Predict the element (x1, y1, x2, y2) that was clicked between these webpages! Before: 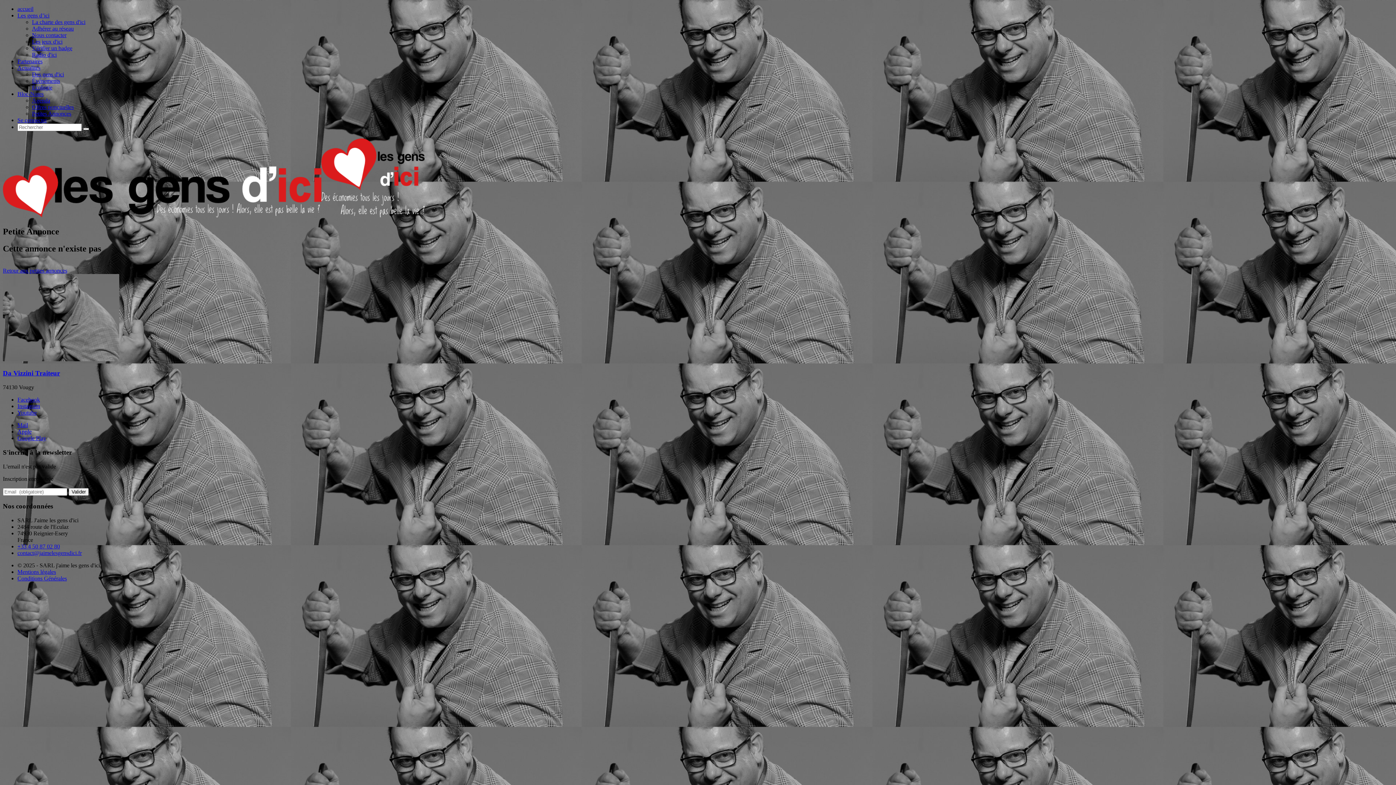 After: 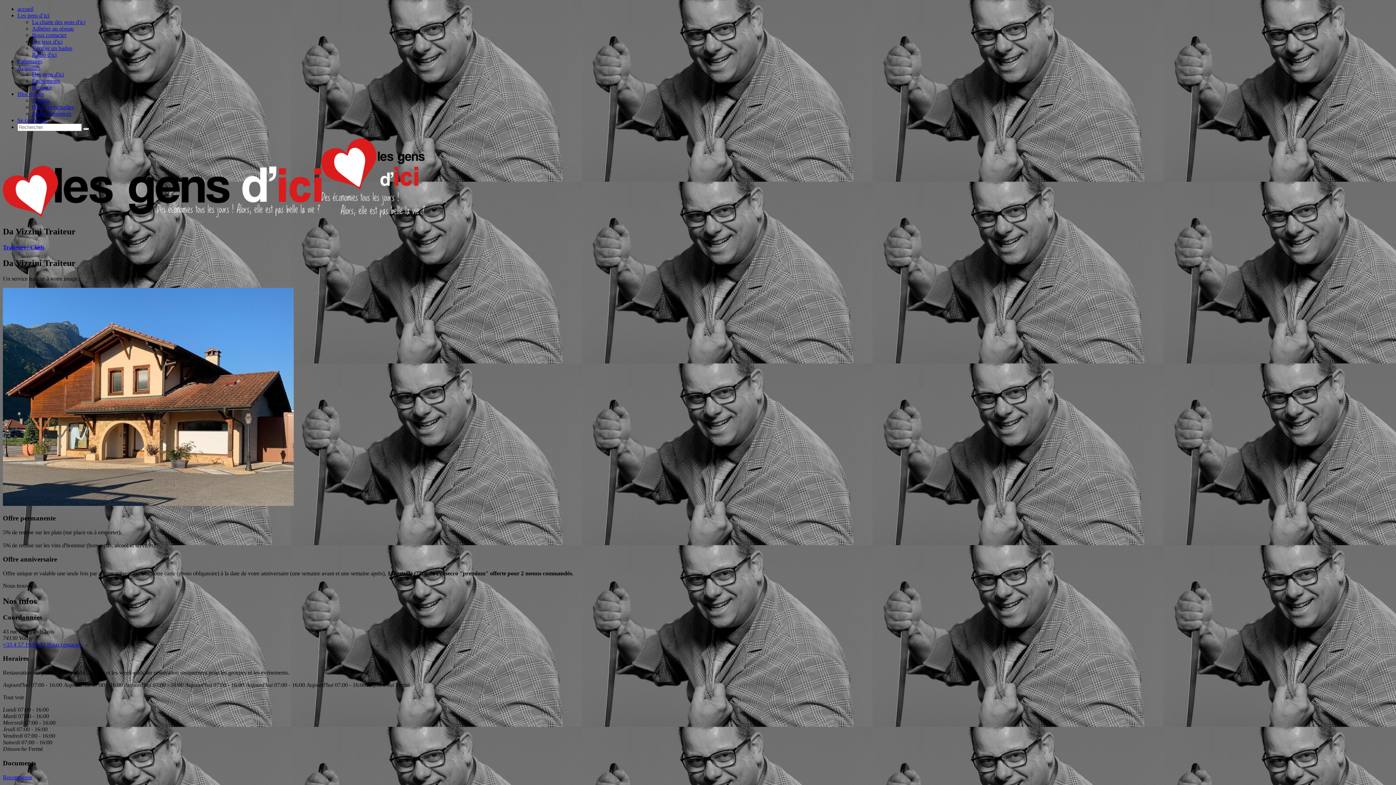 Action: bbox: (2, 356, 119, 362)